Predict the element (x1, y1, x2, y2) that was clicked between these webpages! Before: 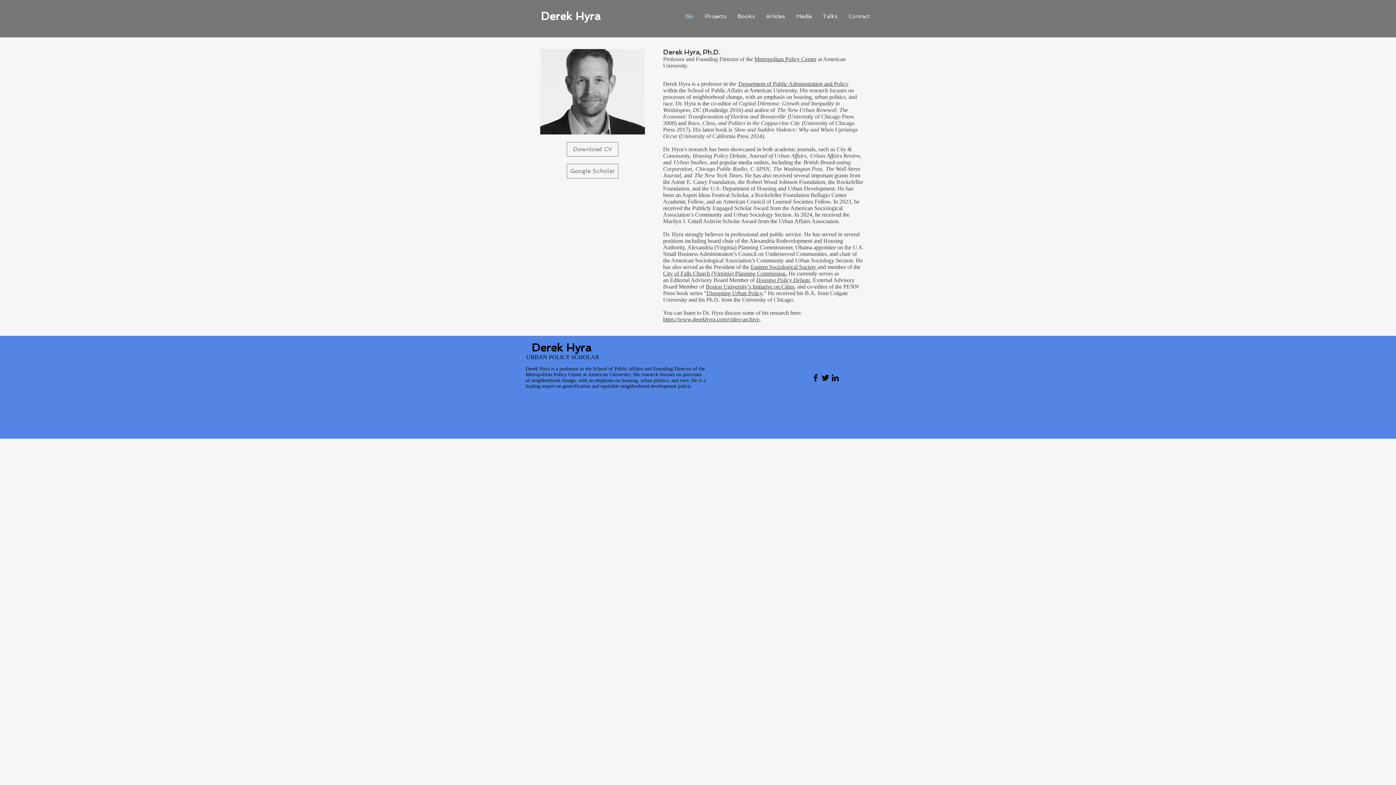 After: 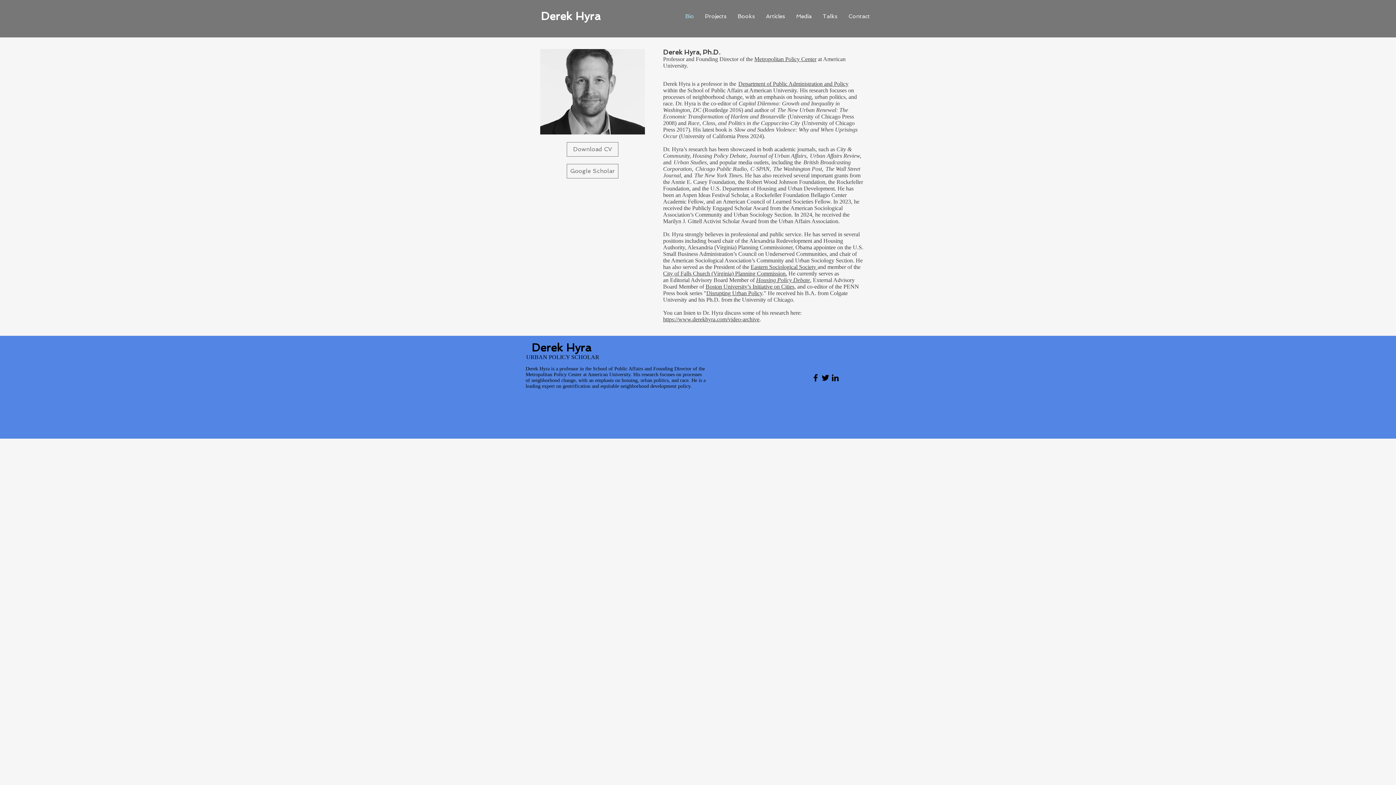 Action: label: Disrupting Urban Policy bbox: (706, 290, 762, 296)